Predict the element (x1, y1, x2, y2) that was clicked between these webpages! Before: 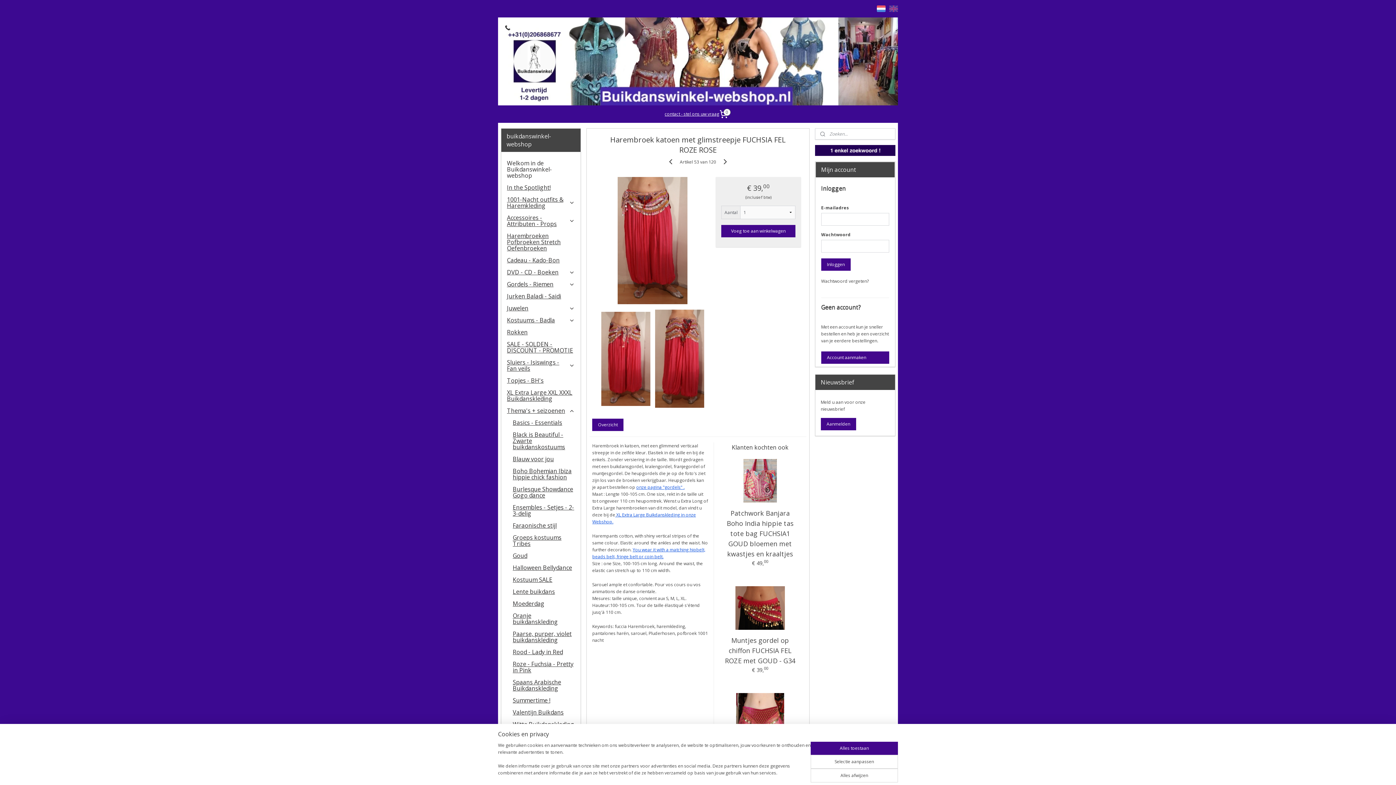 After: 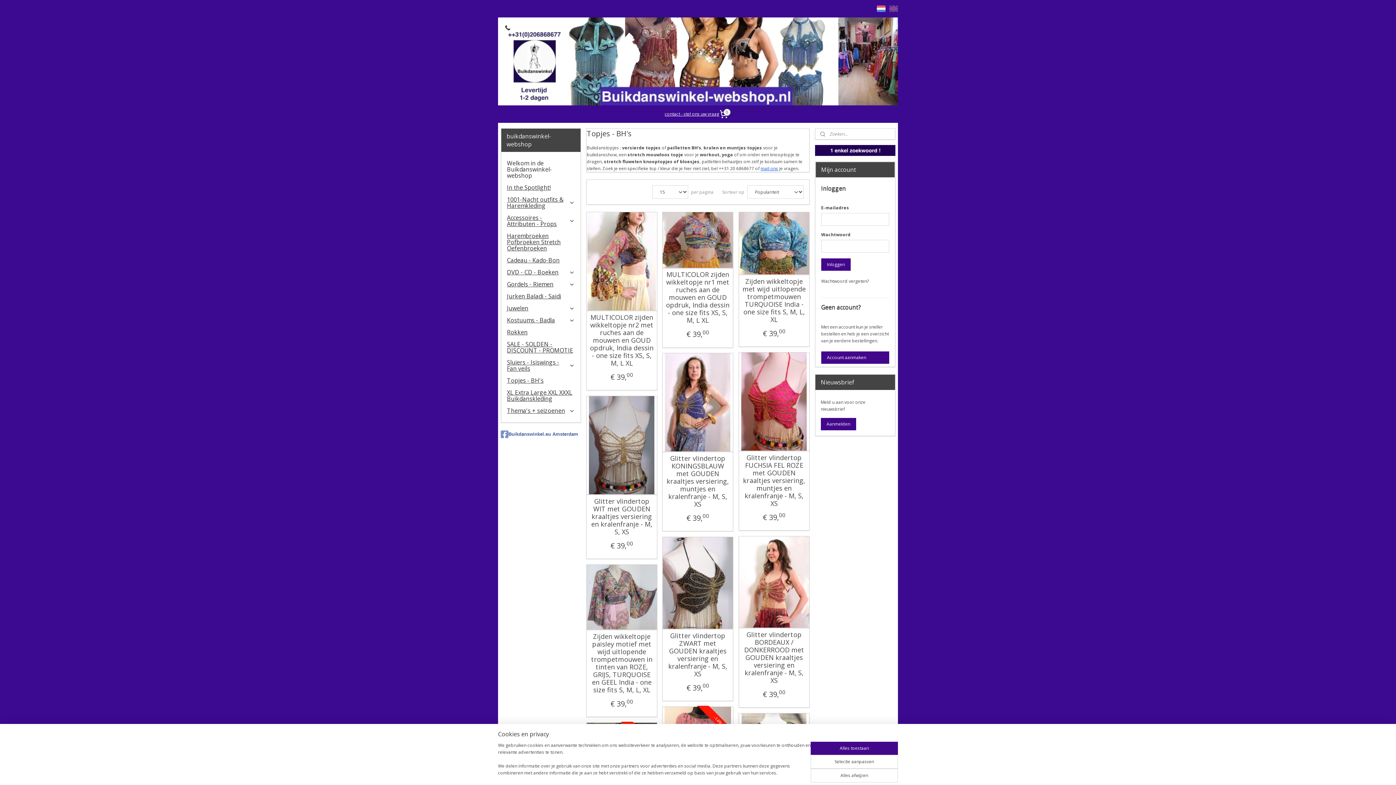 Action: bbox: (501, 374, 580, 386) label: Topjes - BH's